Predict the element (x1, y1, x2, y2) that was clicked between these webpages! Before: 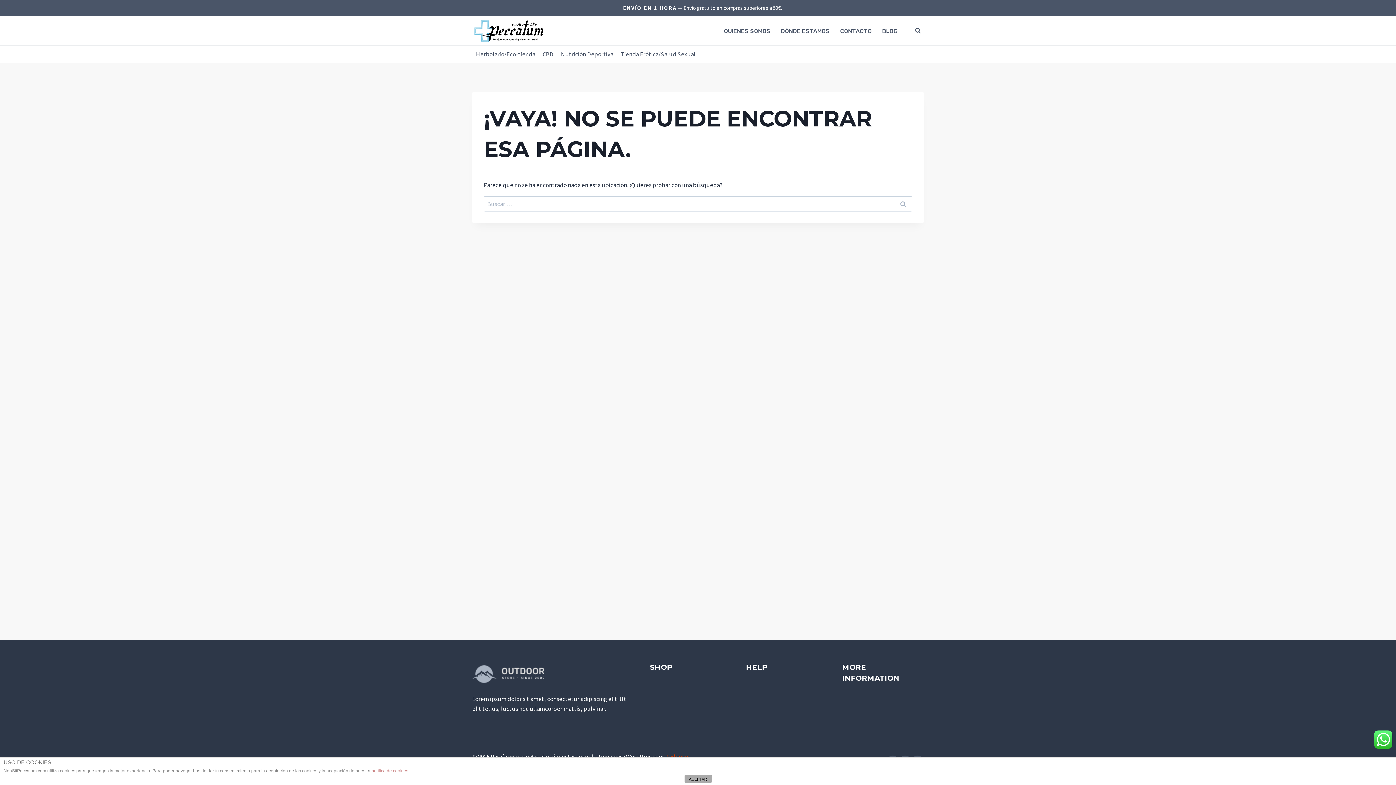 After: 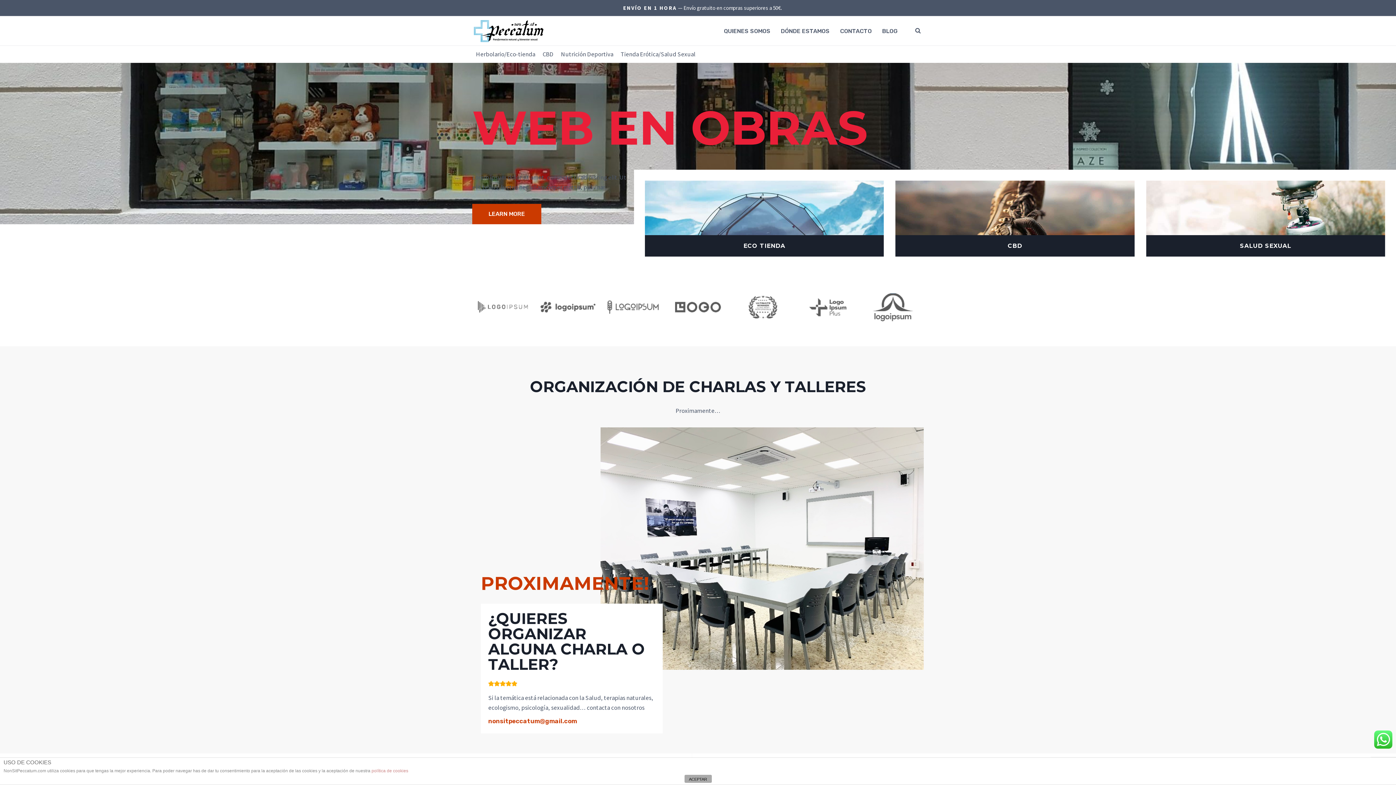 Action: bbox: (472, 18, 545, 43)